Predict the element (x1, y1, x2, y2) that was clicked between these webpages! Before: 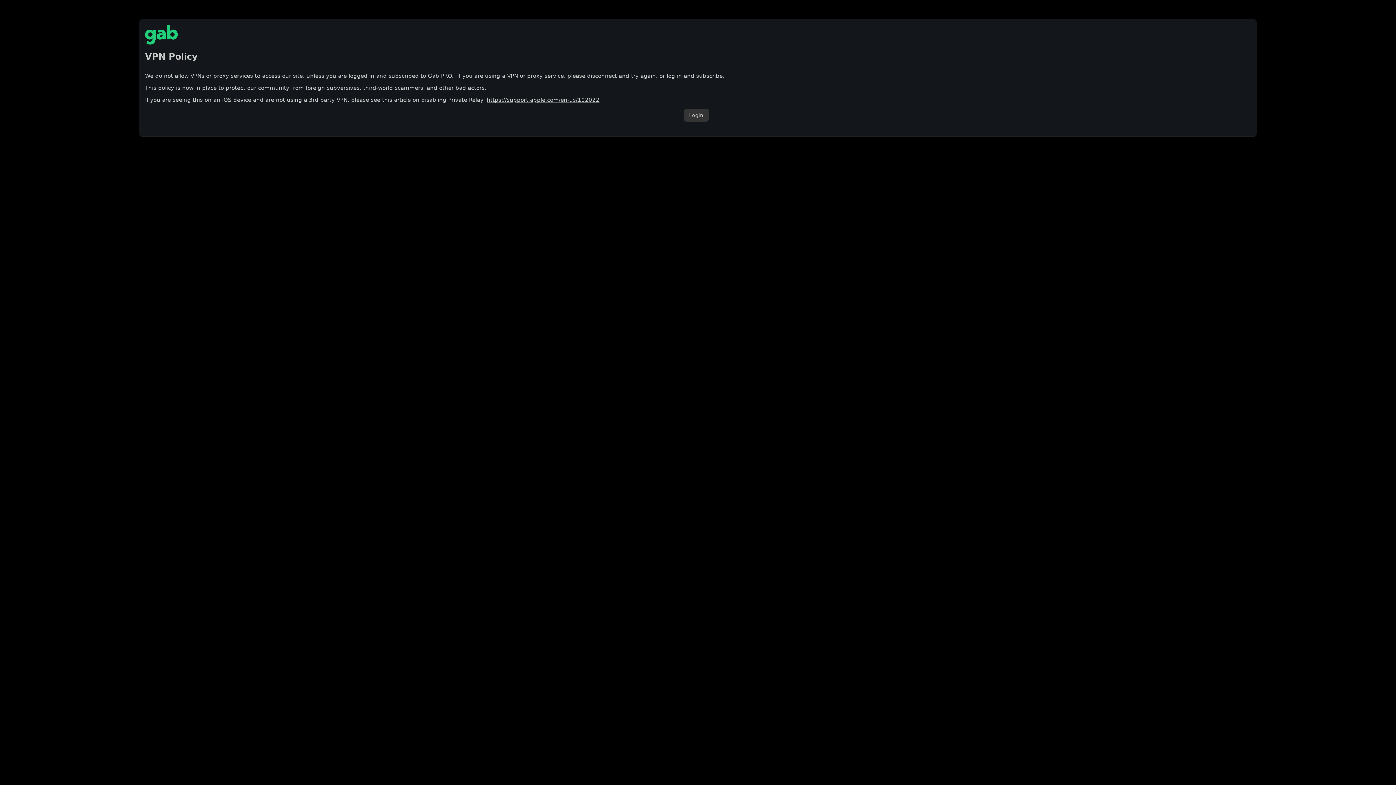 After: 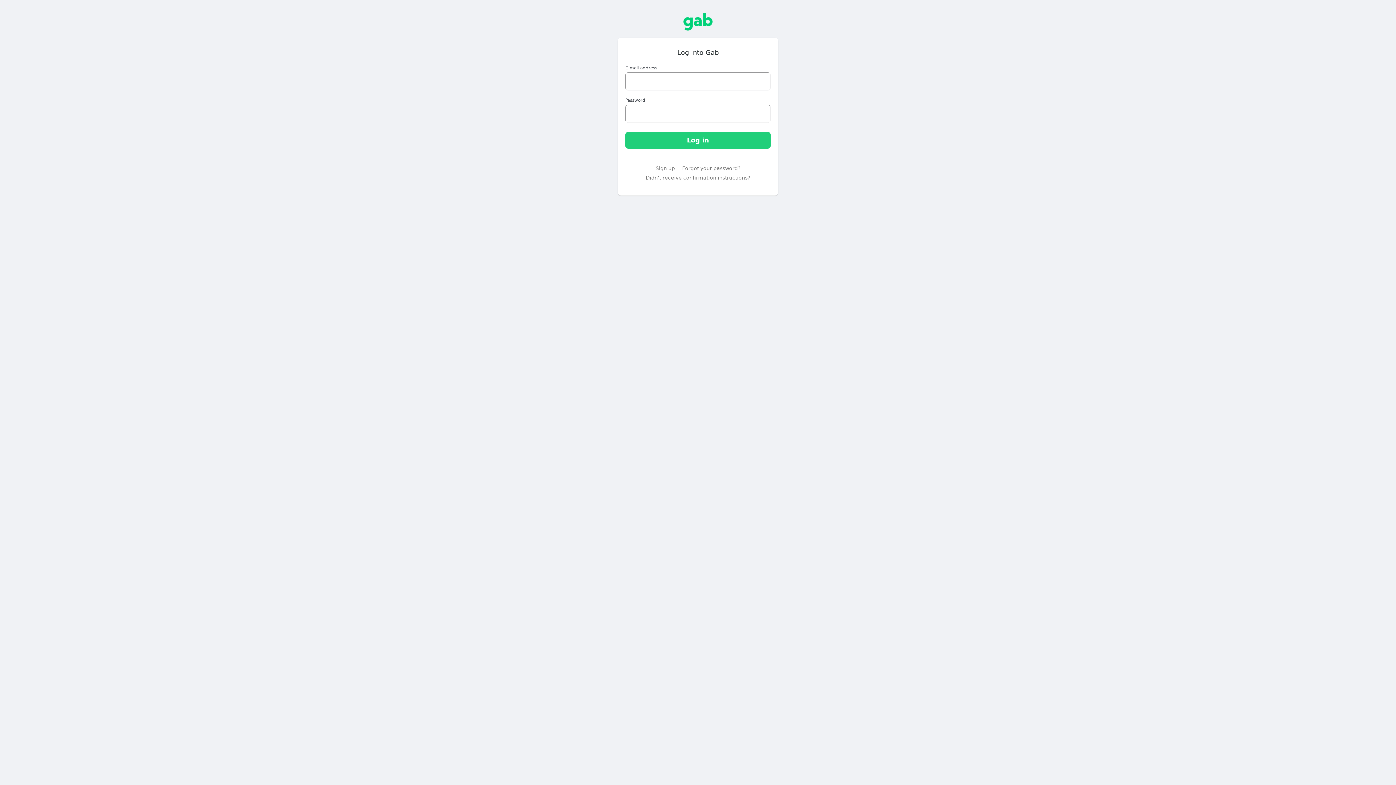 Action: label: Login bbox: (683, 108, 708, 121)